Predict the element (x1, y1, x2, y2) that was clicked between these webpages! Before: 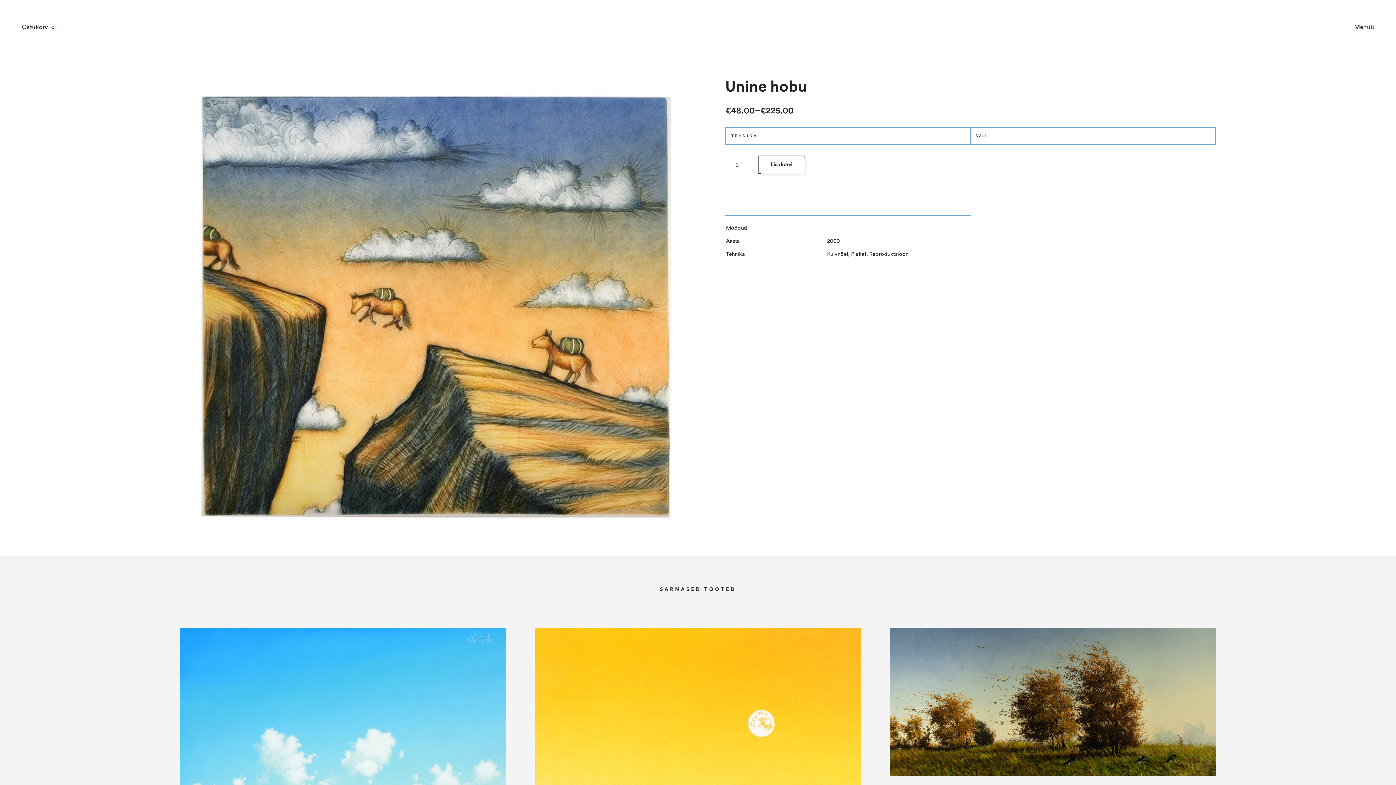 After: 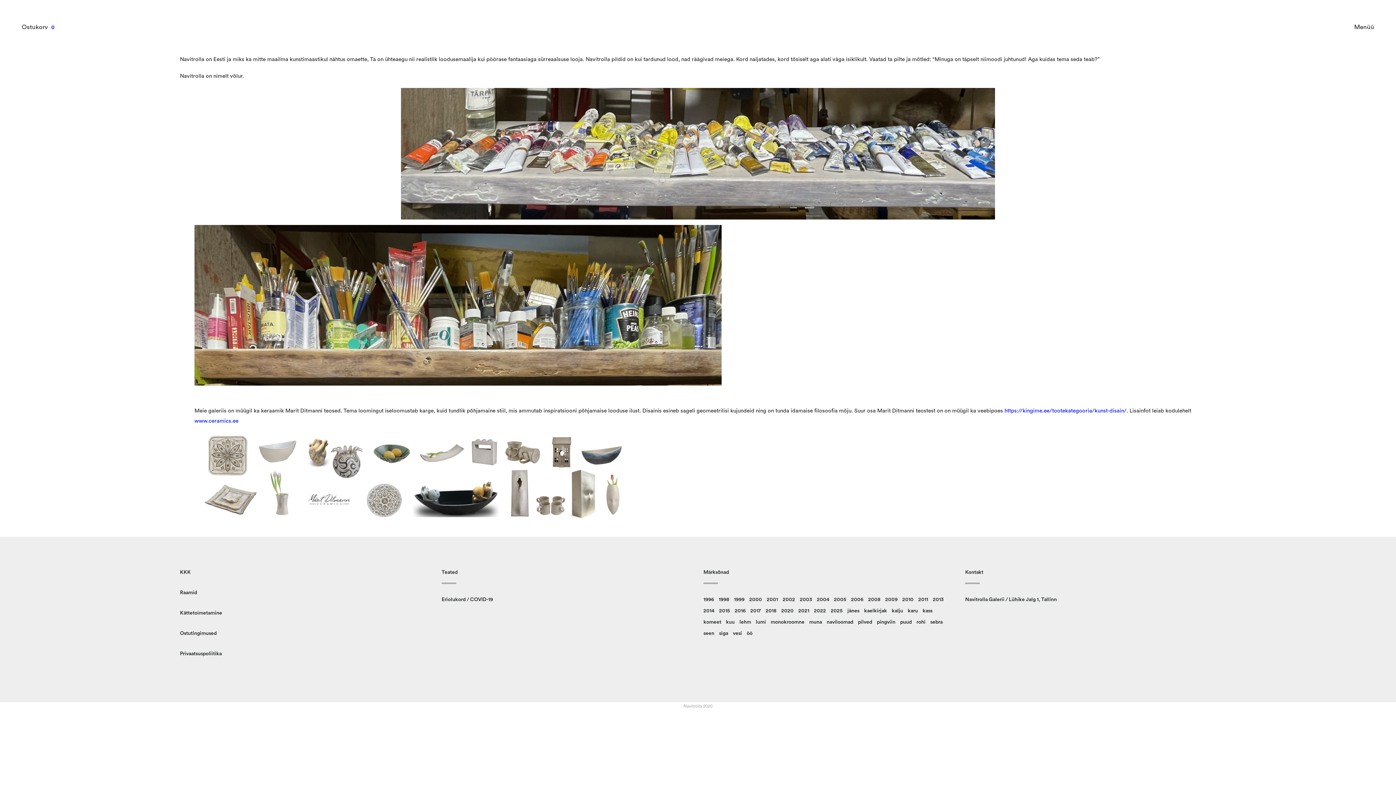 Action: bbox: (667, 18, 729, 36)